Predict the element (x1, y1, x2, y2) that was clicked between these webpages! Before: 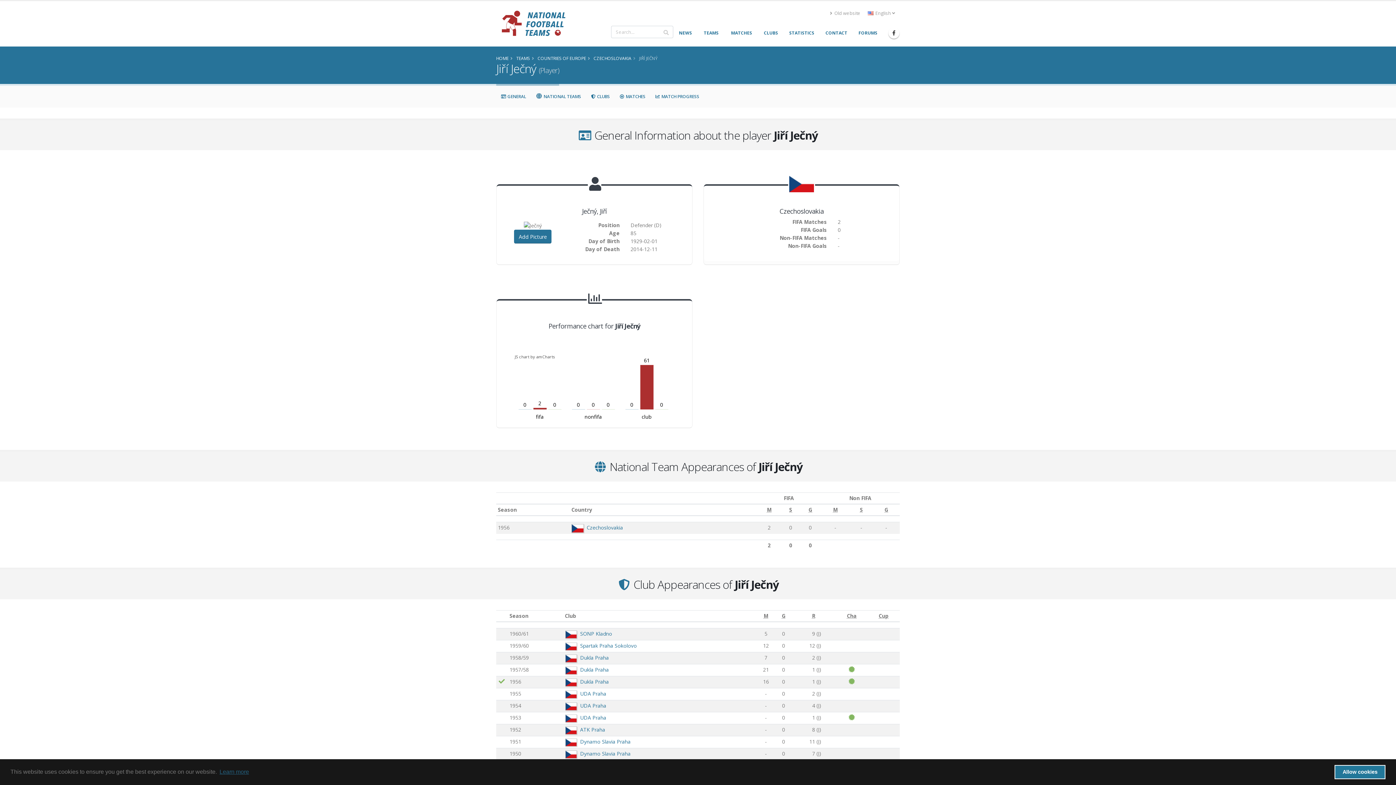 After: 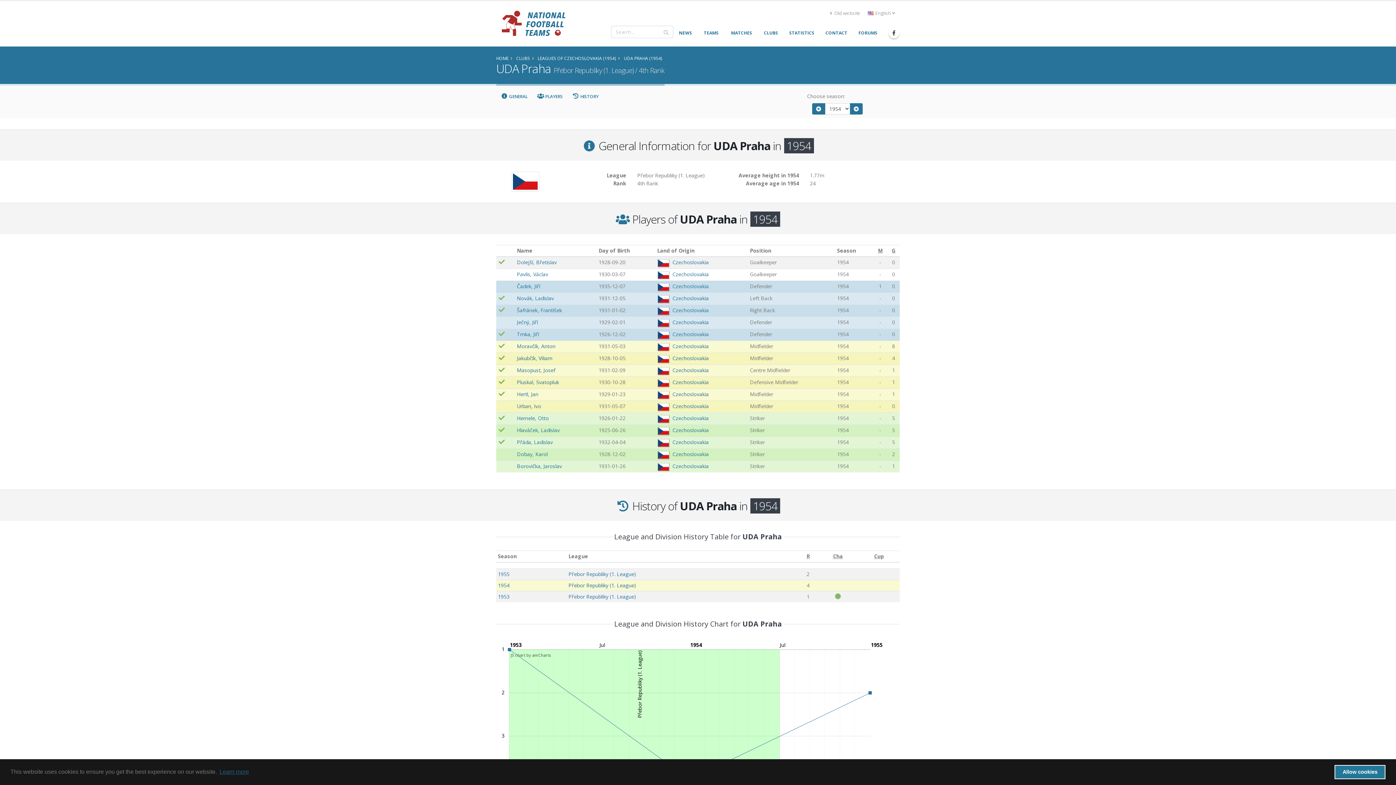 Action: bbox: (580, 702, 606, 709) label: UDA Praha